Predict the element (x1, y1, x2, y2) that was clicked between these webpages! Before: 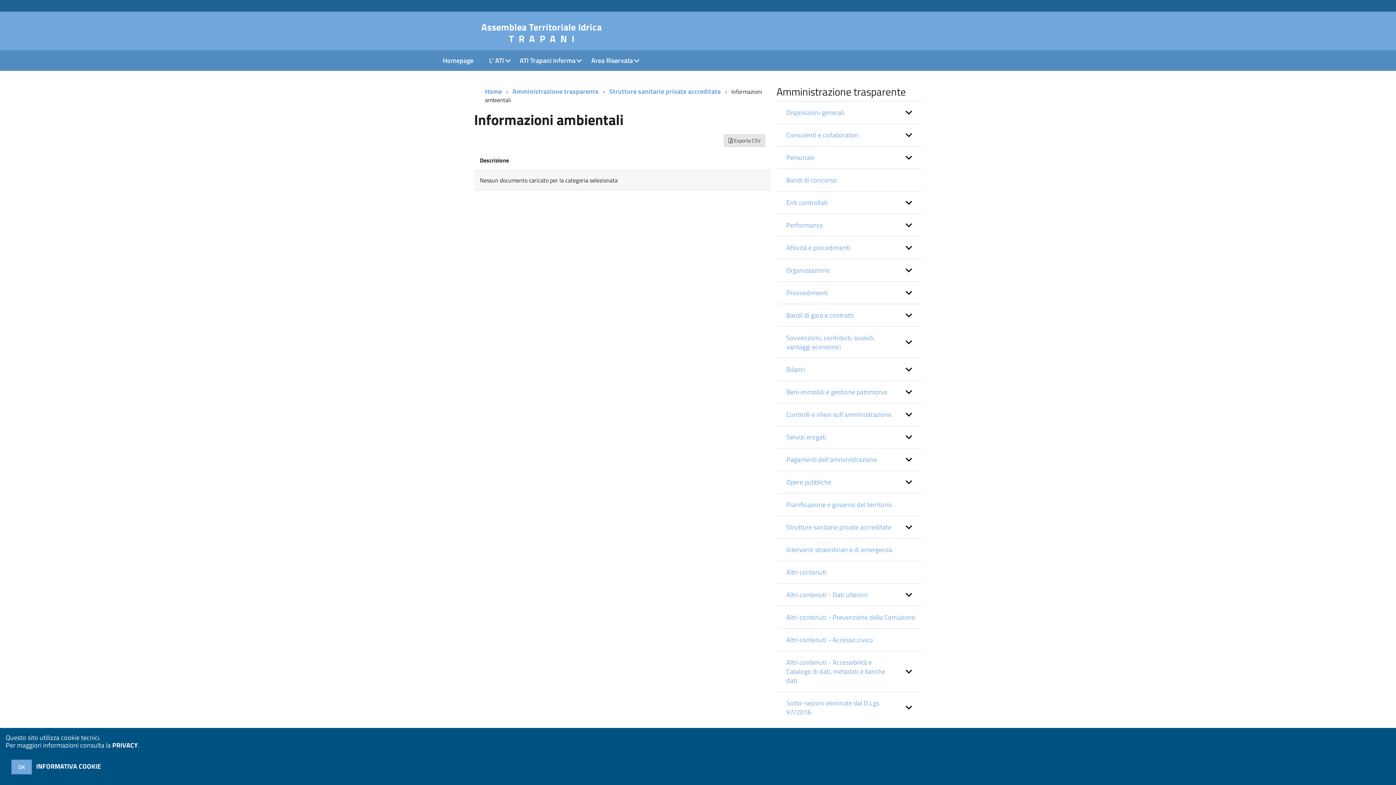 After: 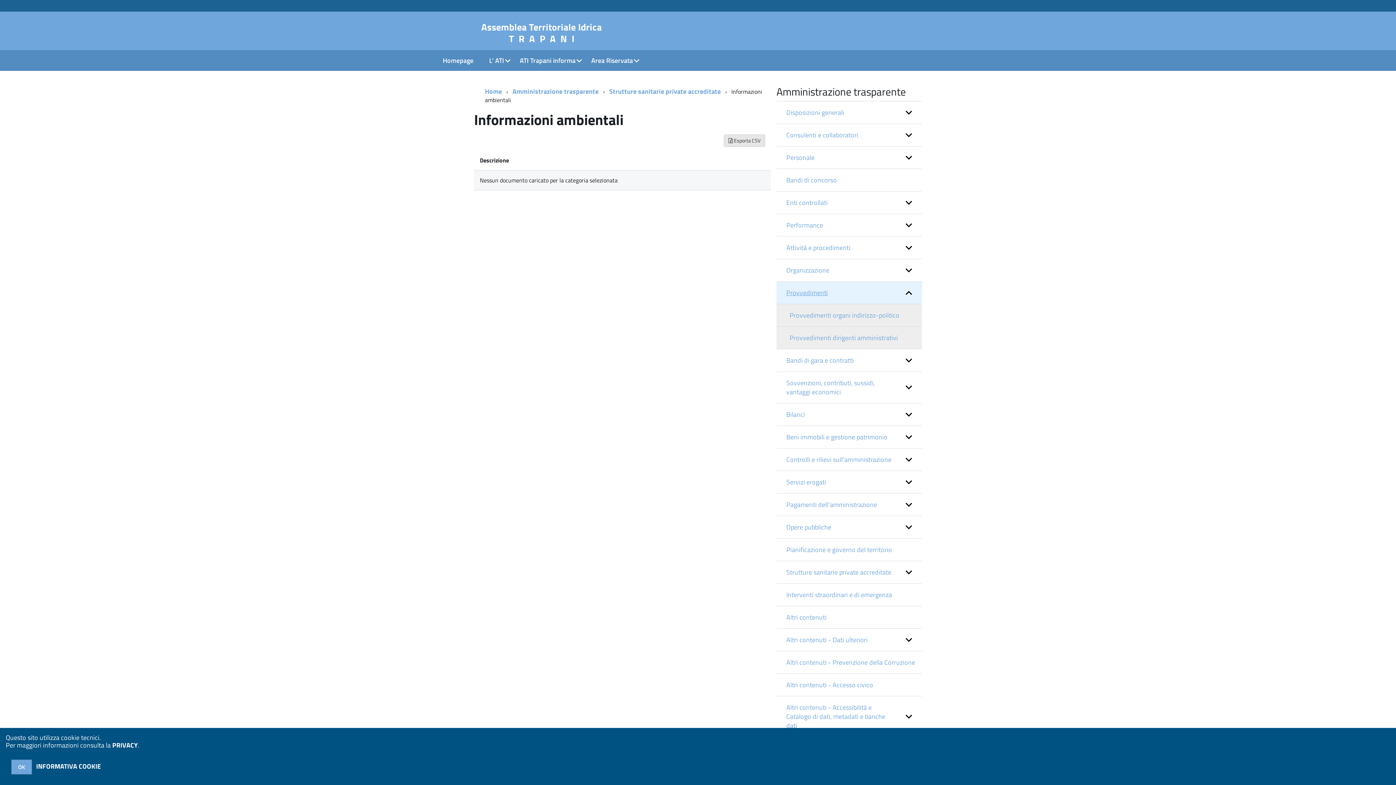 Action: label: expand bbox: (776, 281, 922, 304)